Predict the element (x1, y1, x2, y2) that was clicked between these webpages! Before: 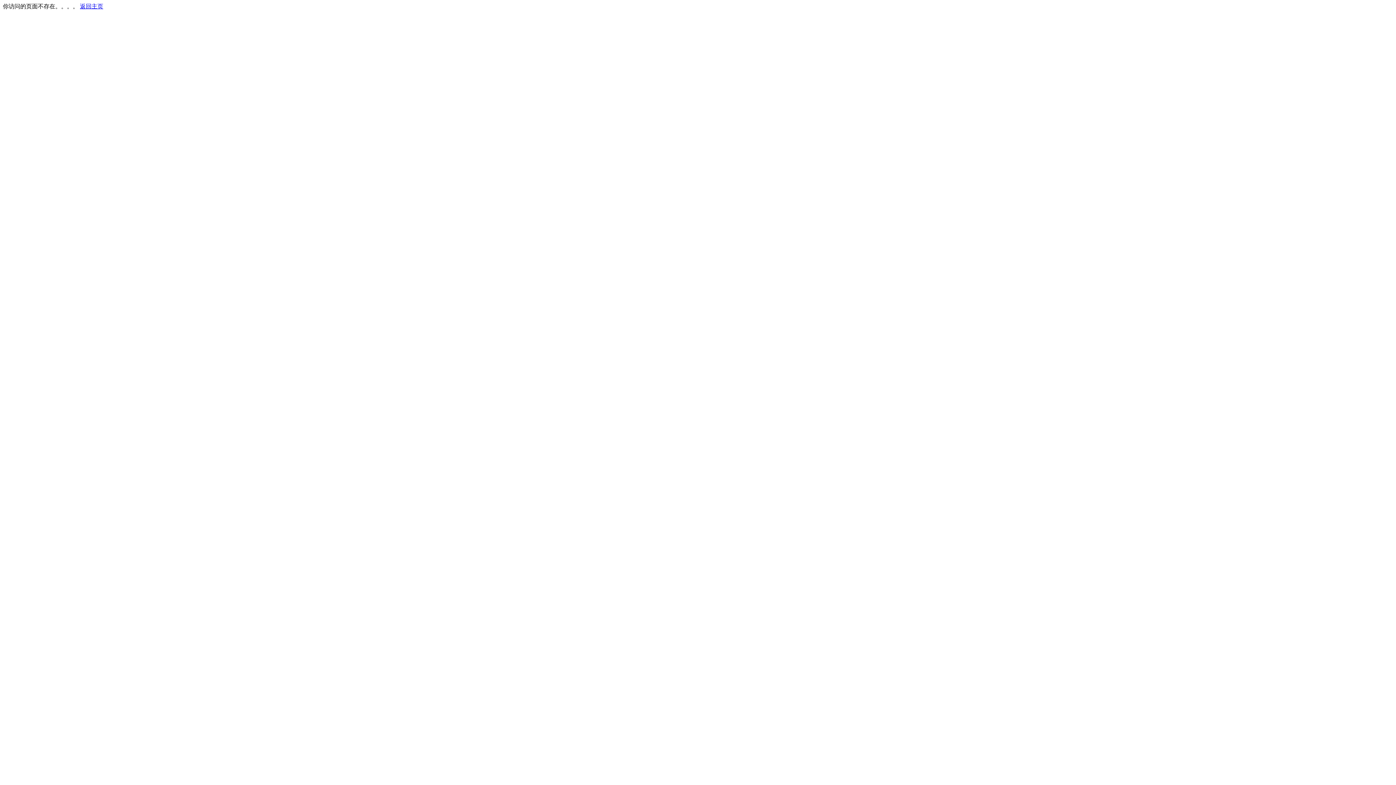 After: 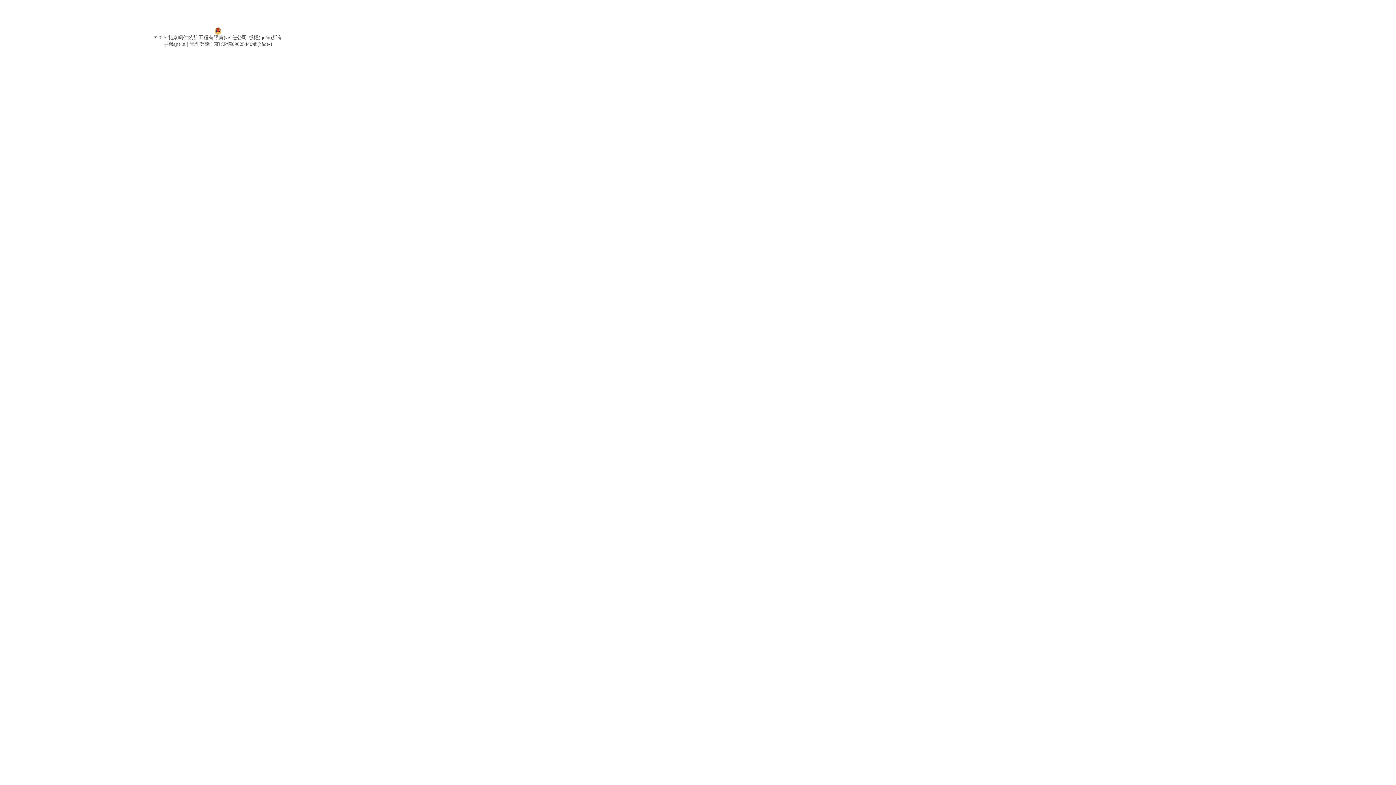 Action: label: 返回主页 bbox: (80, 3, 103, 9)